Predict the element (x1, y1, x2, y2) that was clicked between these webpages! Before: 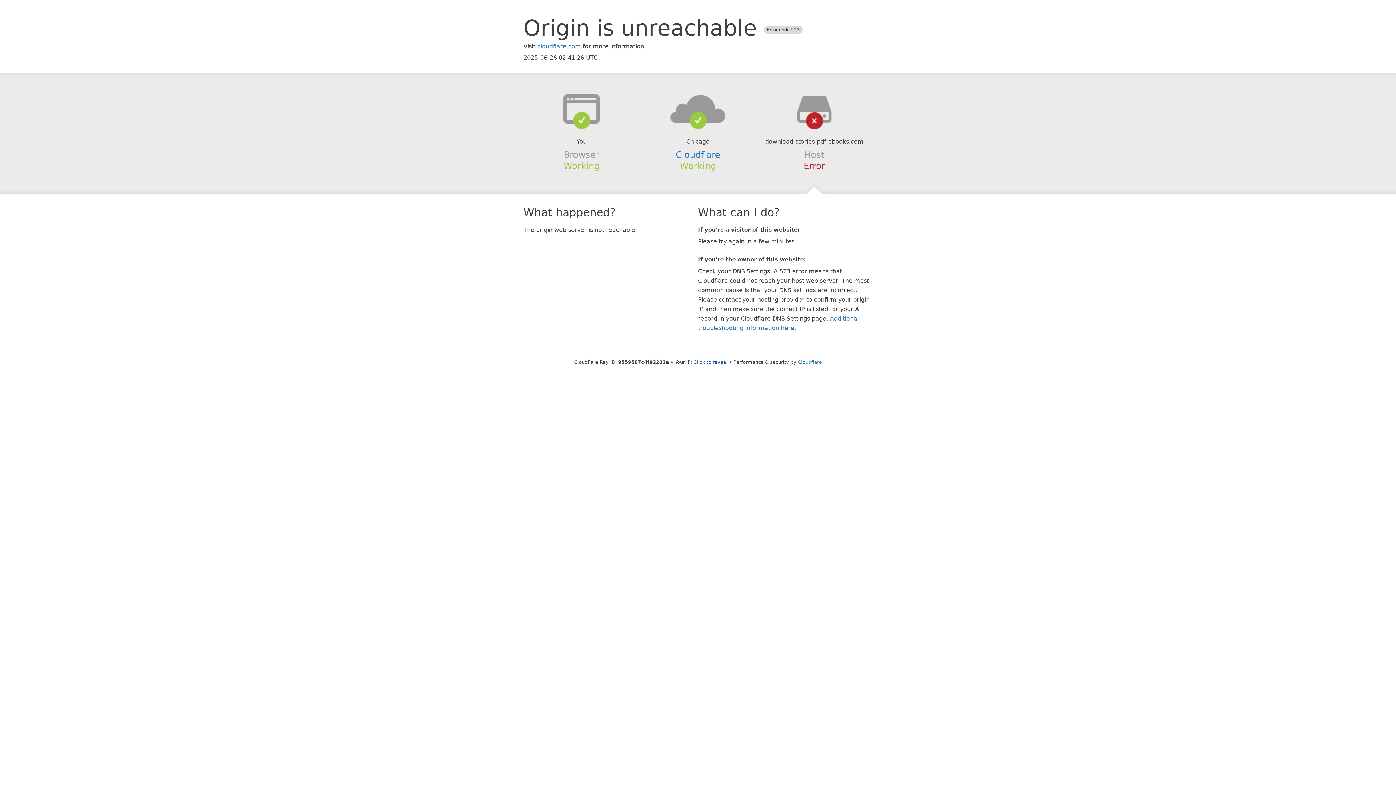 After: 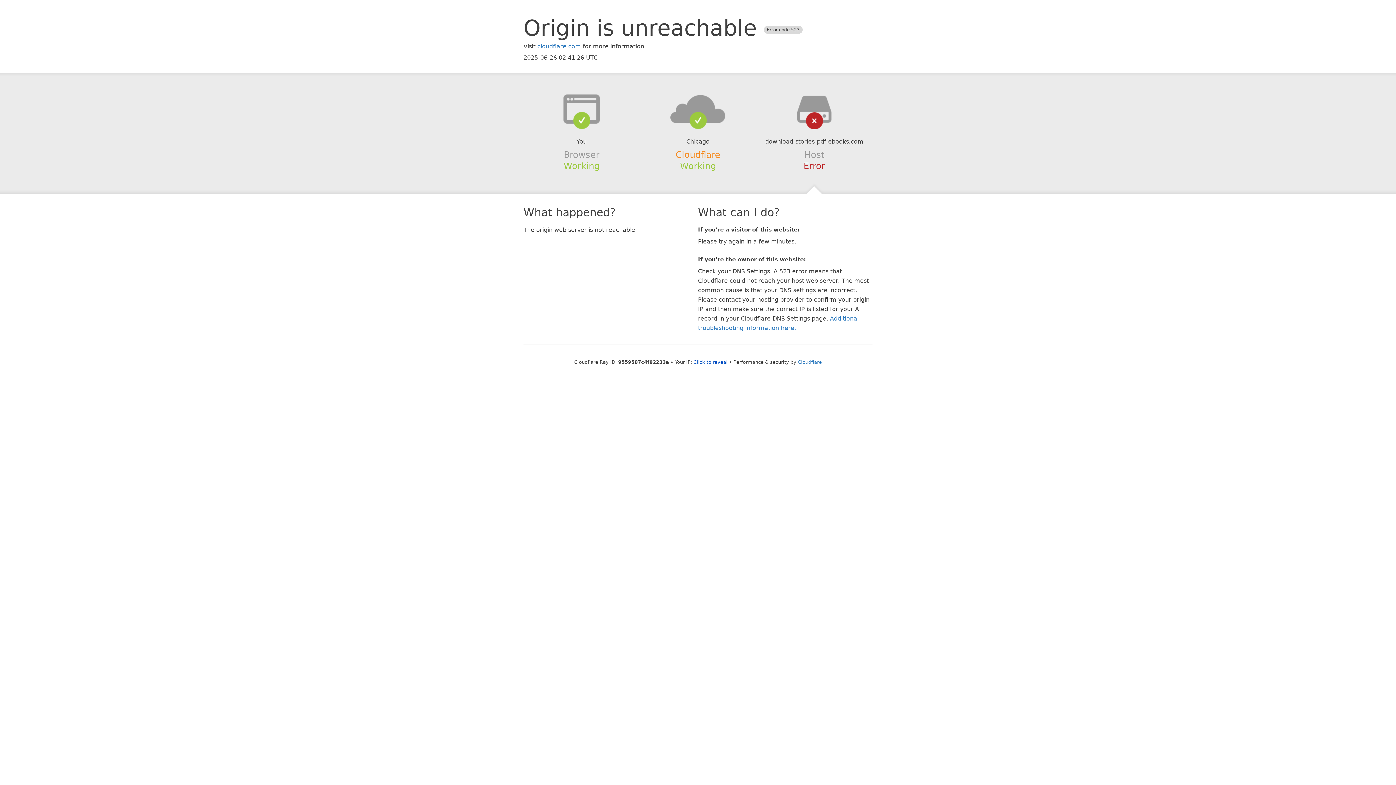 Action: bbox: (675, 149, 720, 159) label: Cloudflare